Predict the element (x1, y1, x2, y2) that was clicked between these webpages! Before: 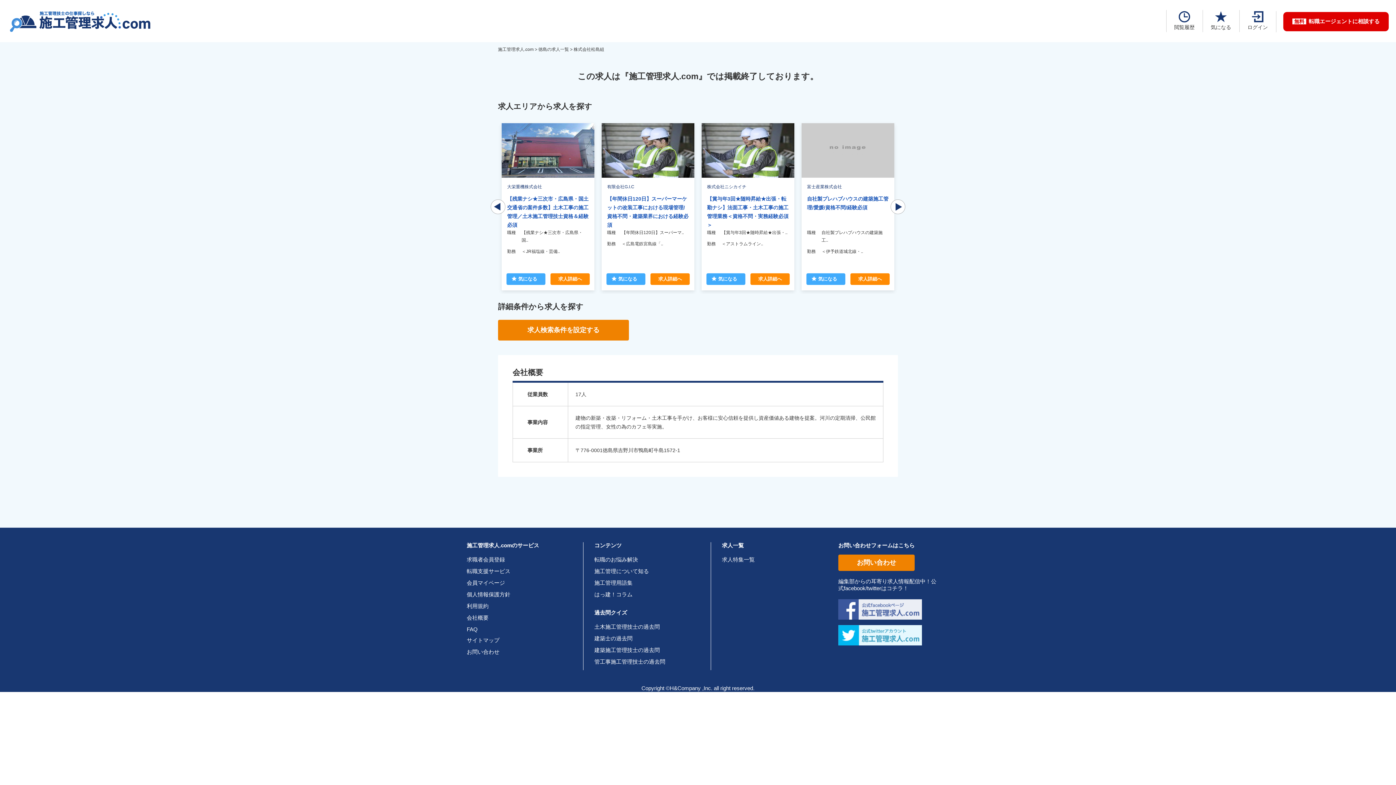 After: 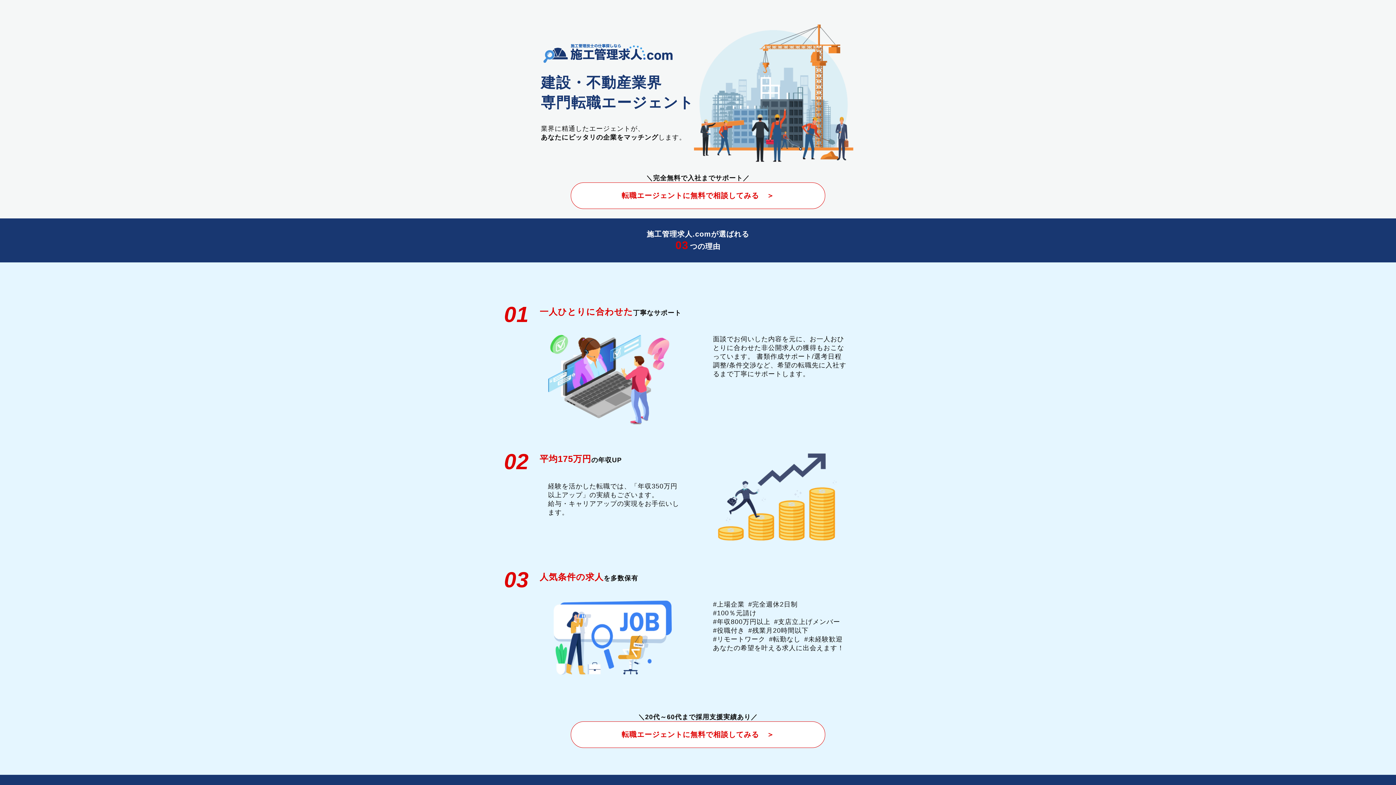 Action: label: 無料転職エージェントに相談する bbox: (1283, 12, 1389, 31)